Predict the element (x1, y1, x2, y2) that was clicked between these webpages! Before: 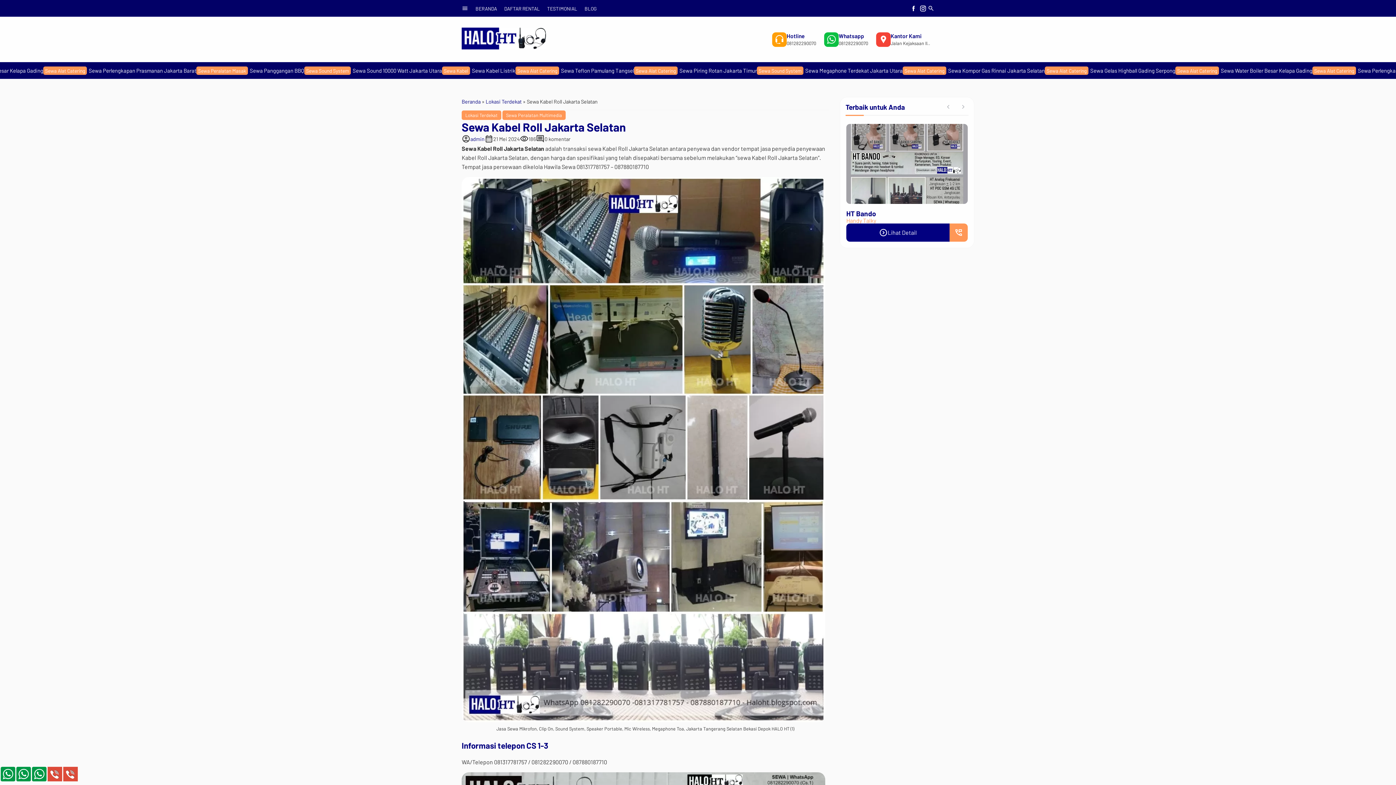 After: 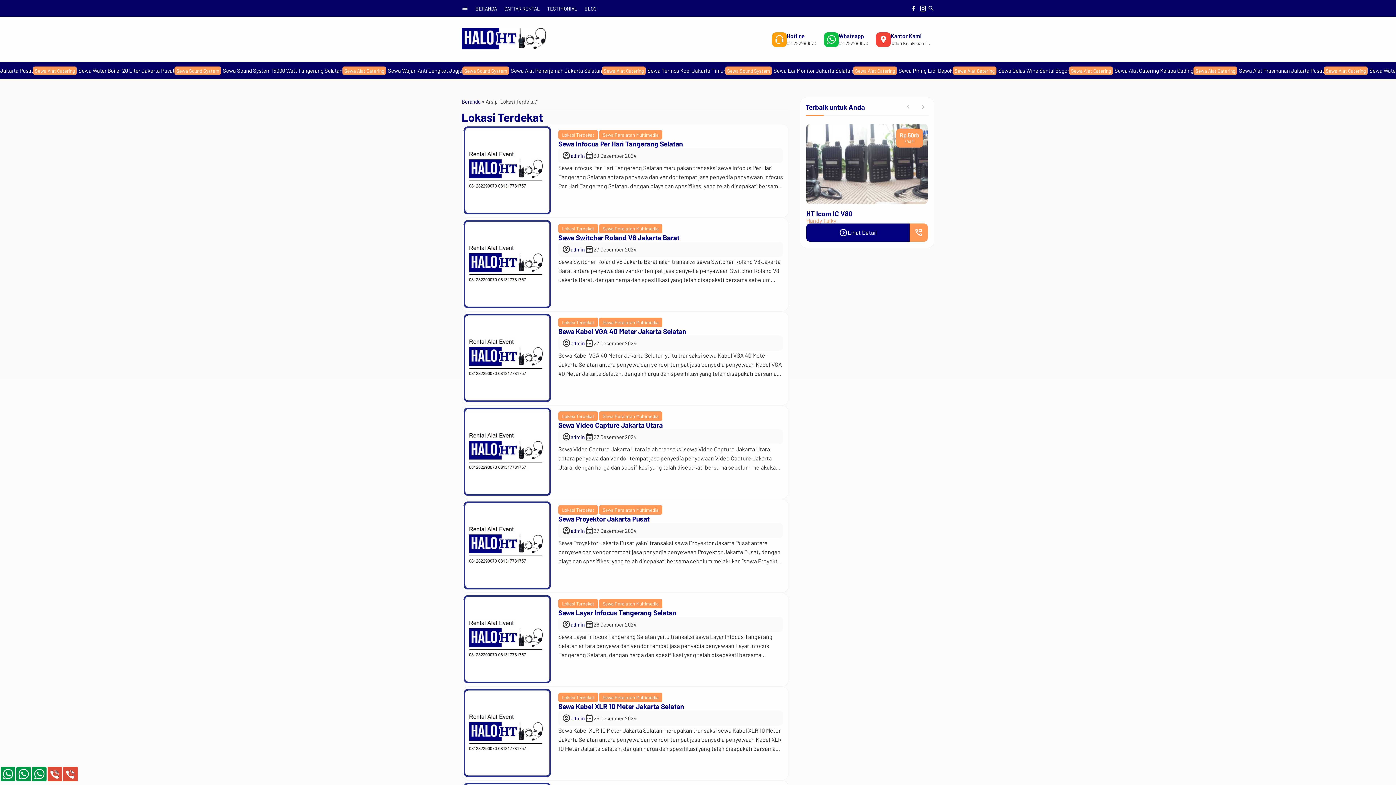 Action: label: Lokasi Terdekat bbox: (461, 110, 501, 120)